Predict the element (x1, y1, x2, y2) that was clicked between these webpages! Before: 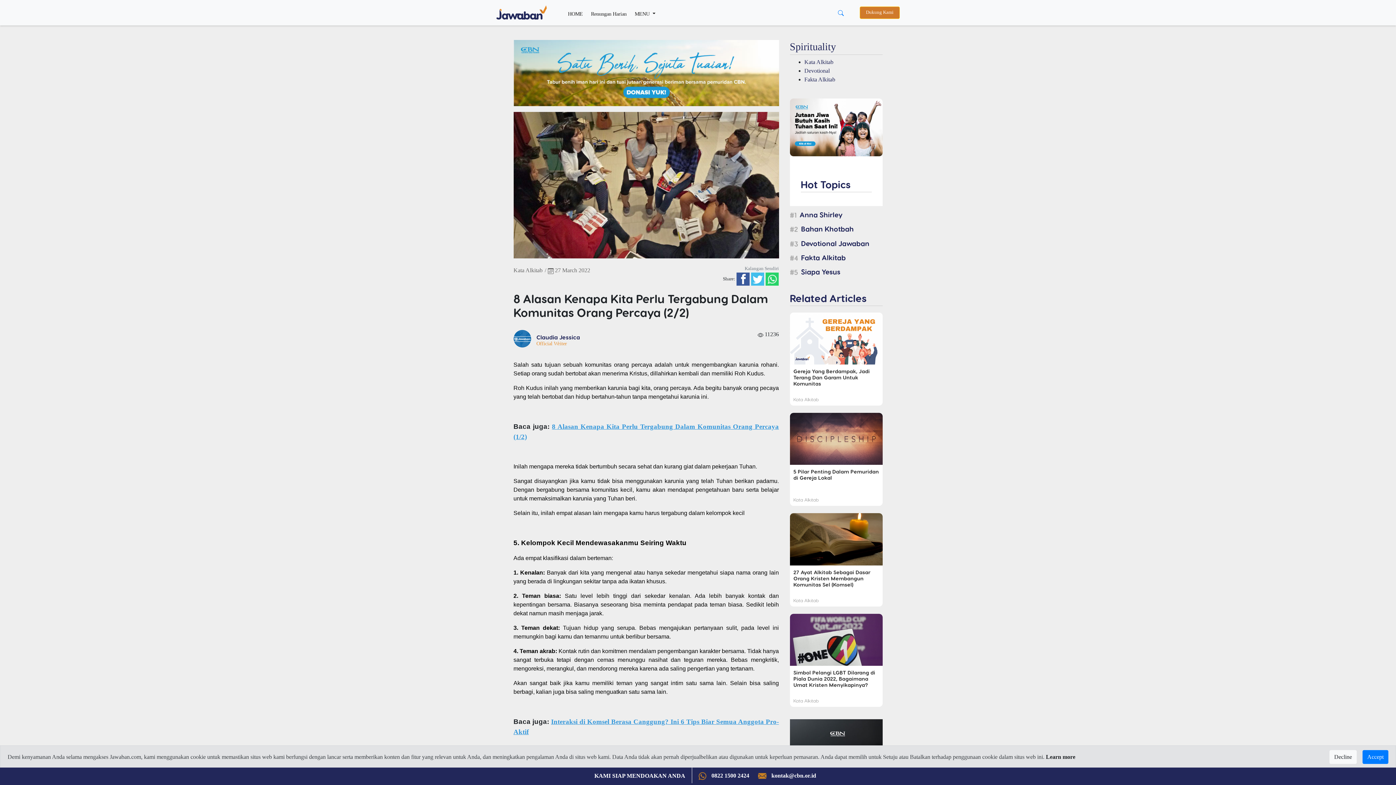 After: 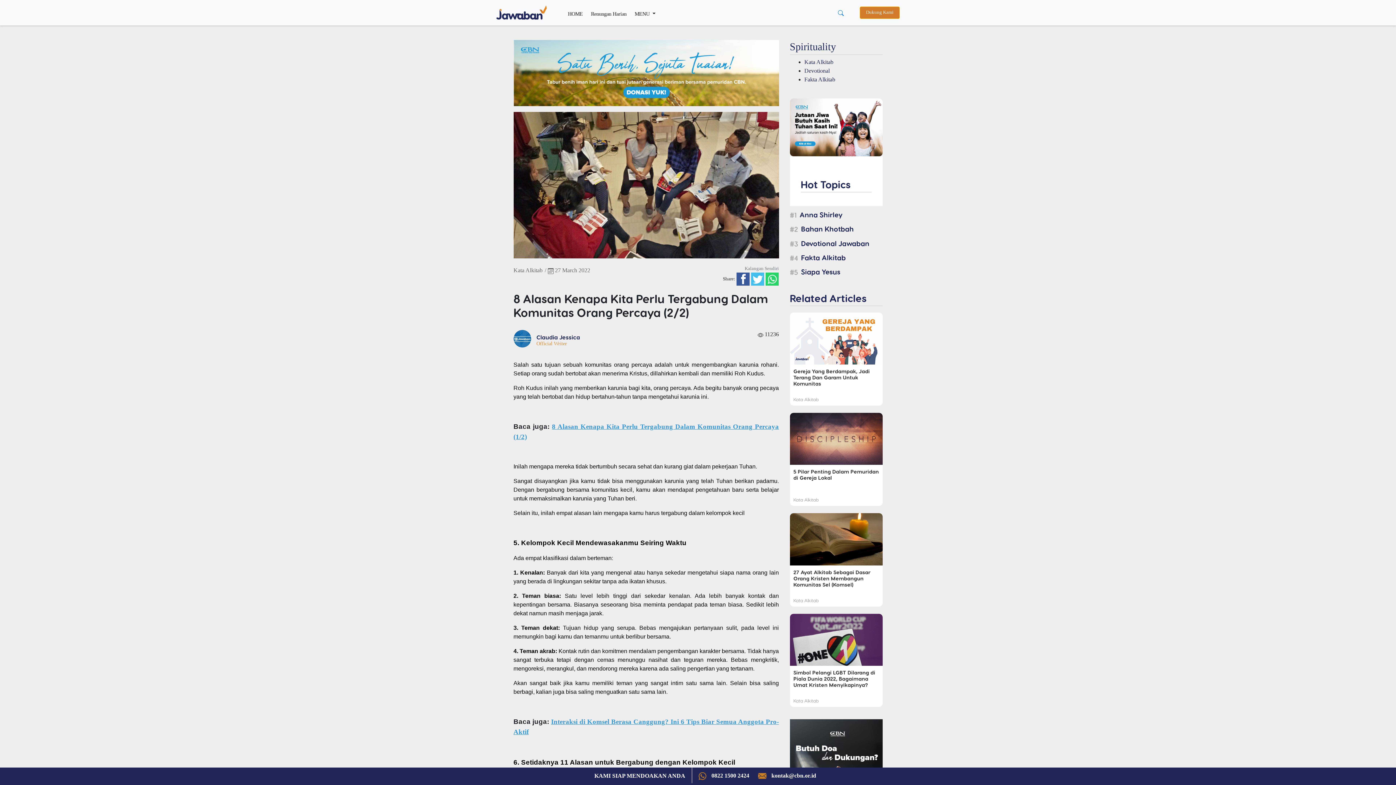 Action: label: Close bbox: (1329, 750, 1357, 764)